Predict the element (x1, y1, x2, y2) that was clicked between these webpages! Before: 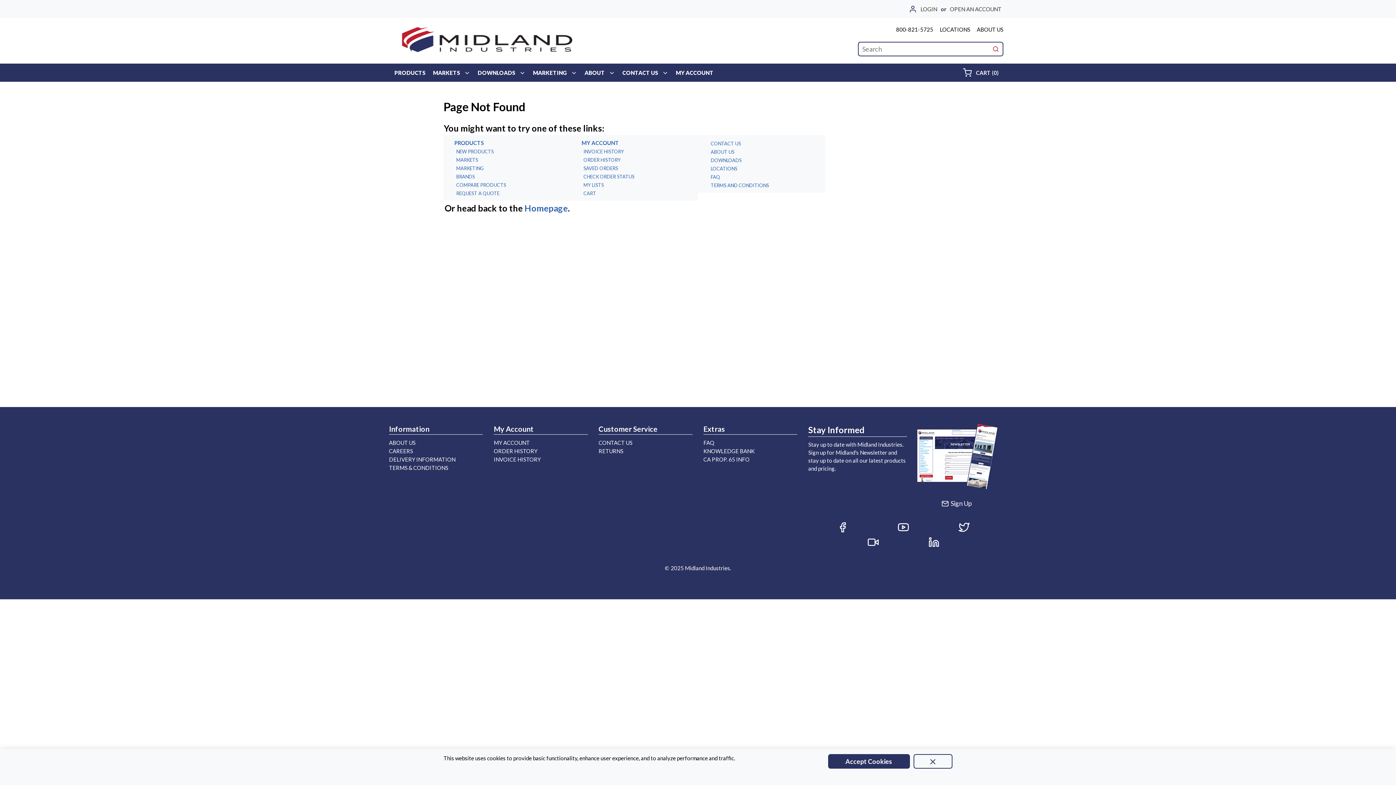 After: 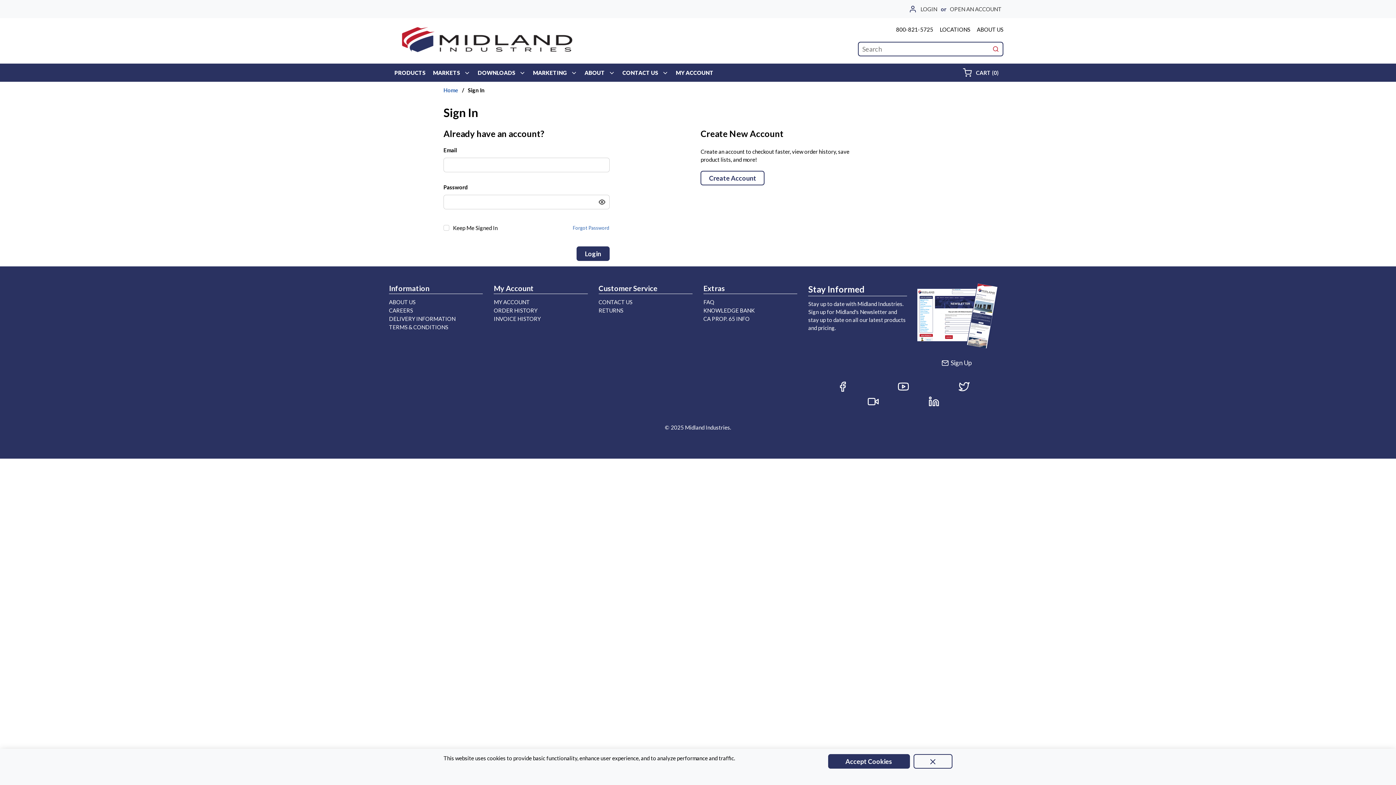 Action: label: ORDER HISTORY bbox: (581, 156, 620, 163)